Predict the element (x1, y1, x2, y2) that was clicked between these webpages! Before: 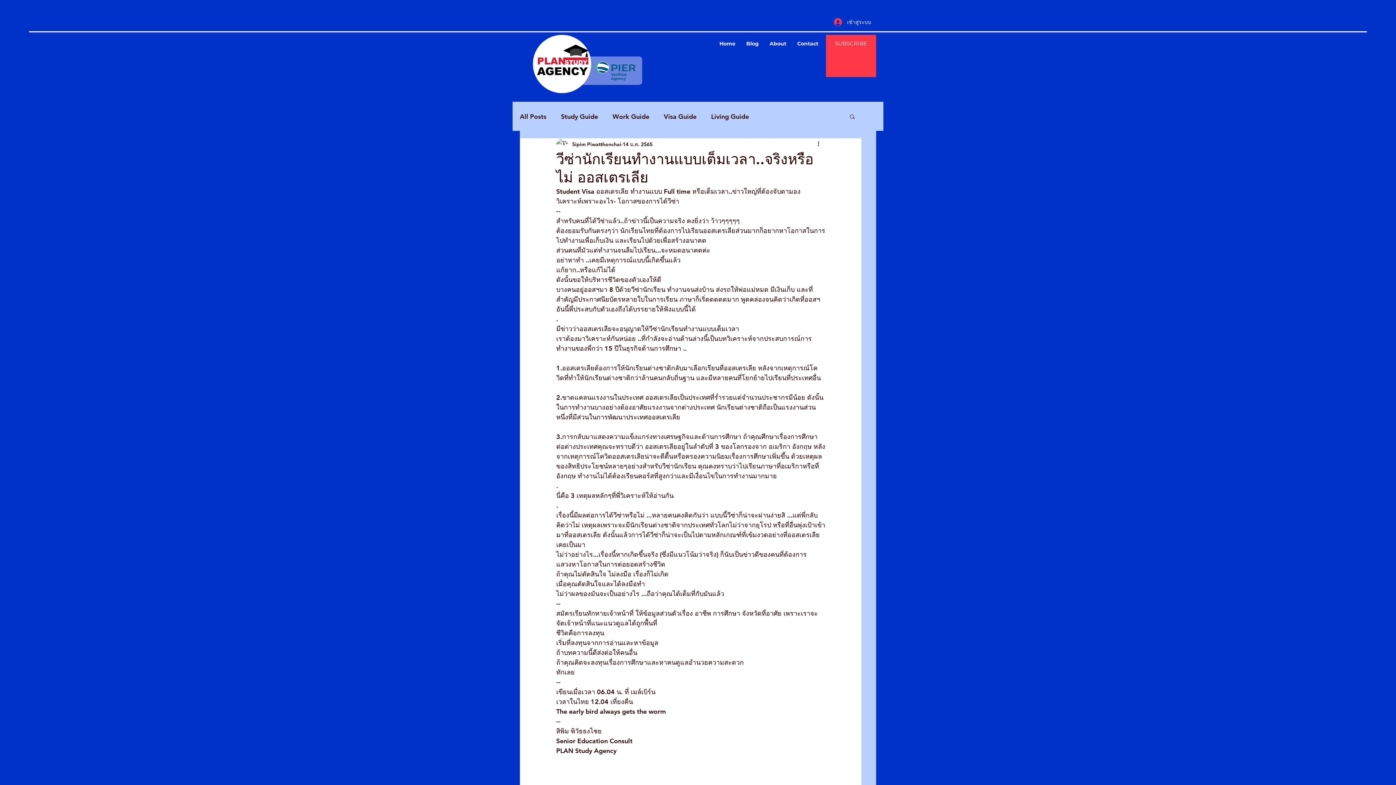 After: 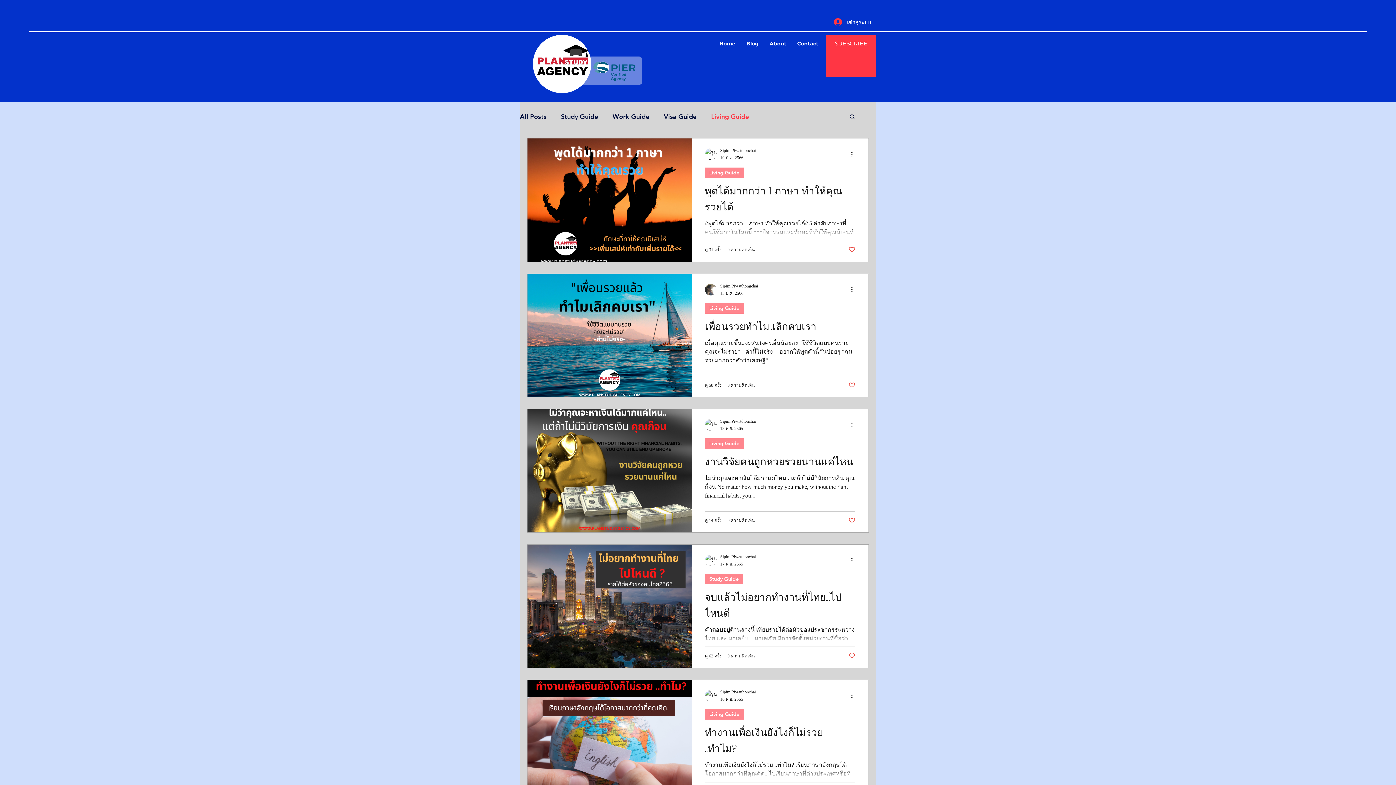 Action: label: Living Guide bbox: (711, 110, 749, 122)